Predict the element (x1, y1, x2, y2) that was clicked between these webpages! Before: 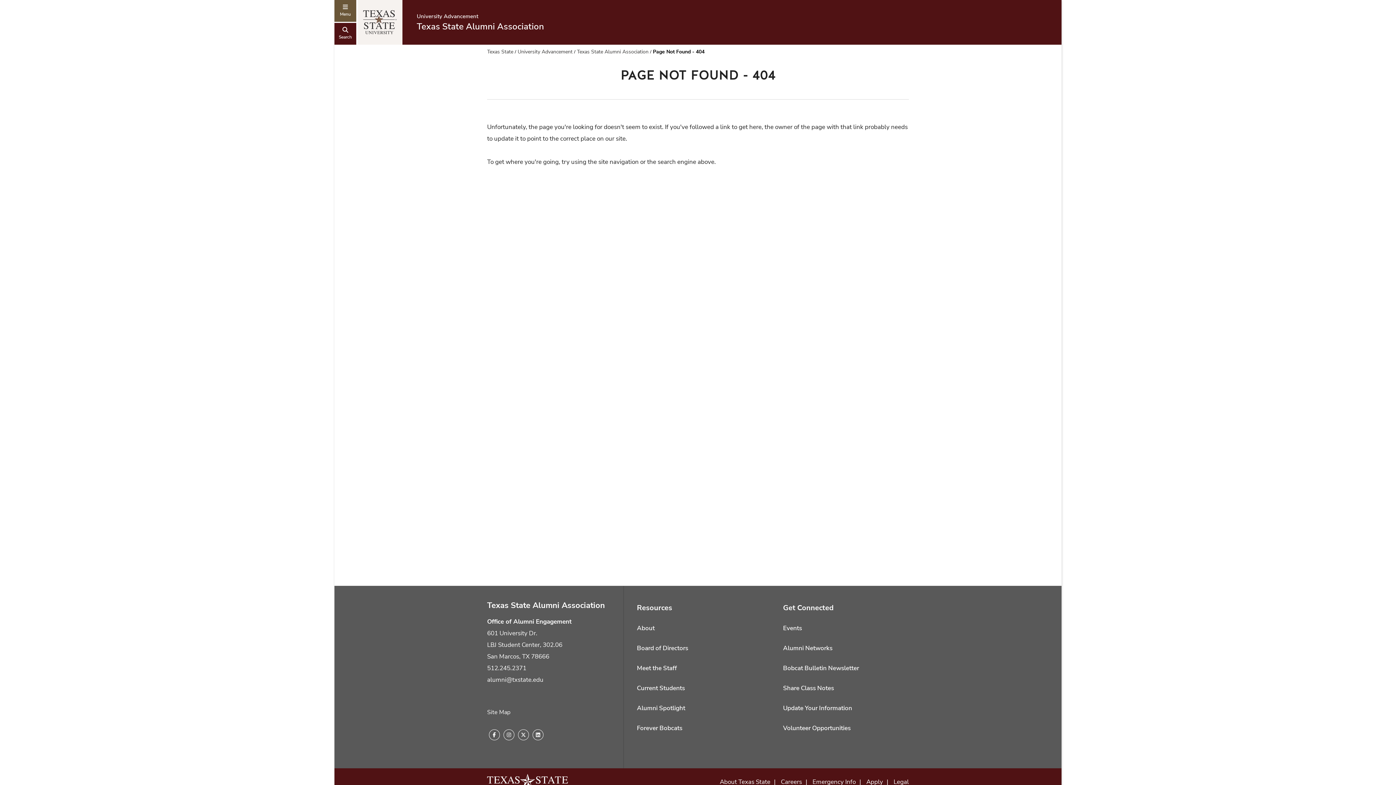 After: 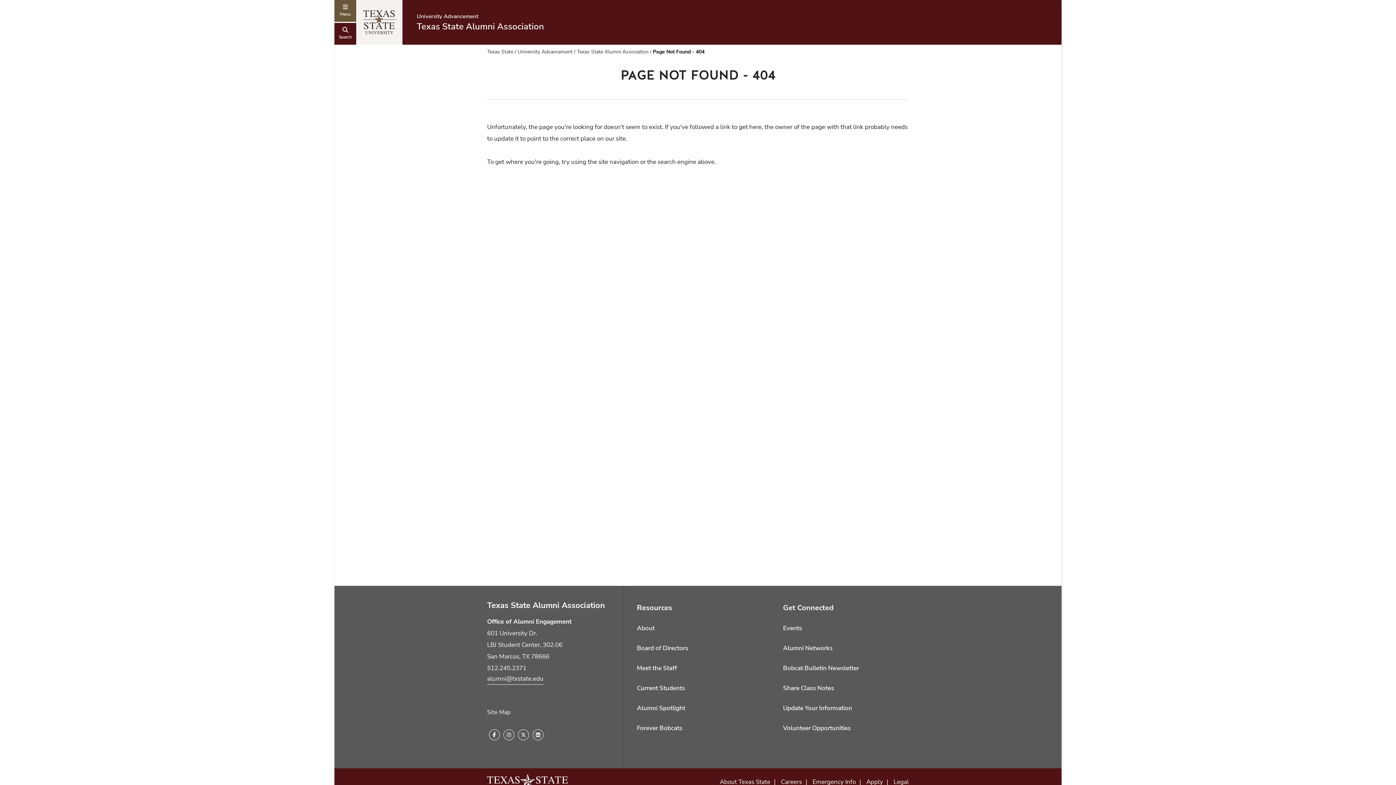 Action: label: alumni@txstate.edu bbox: (487, 674, 543, 686)